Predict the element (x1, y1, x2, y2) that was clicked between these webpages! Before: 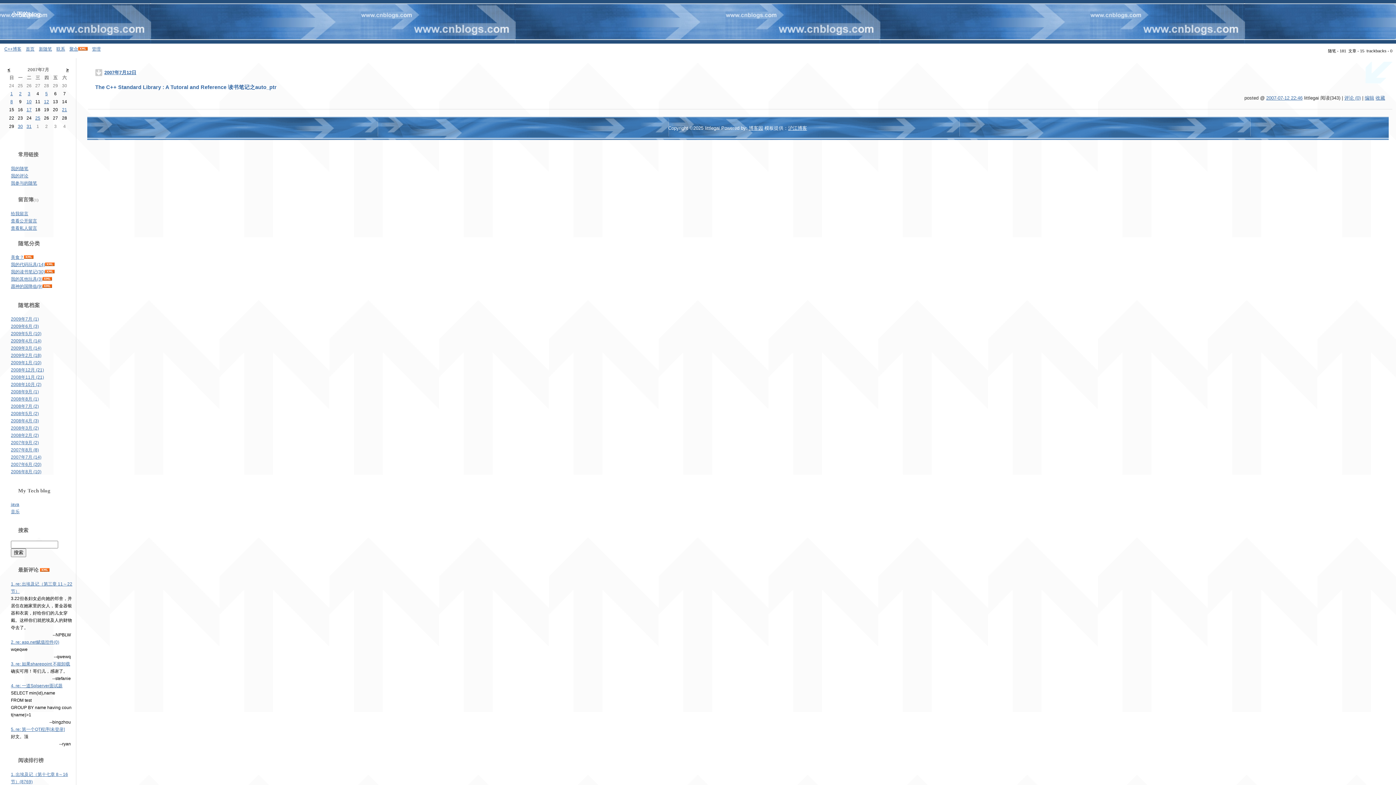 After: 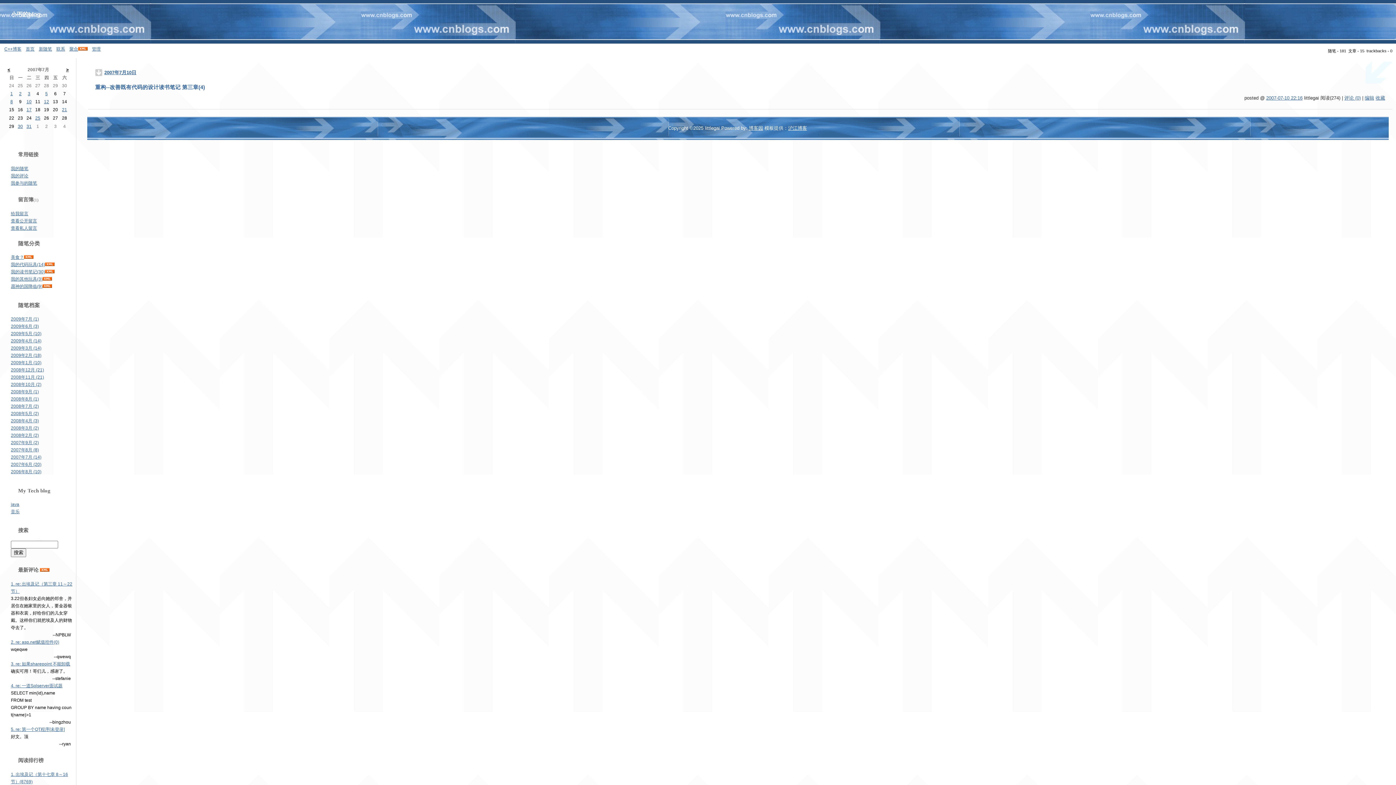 Action: bbox: (26, 99, 31, 104) label: 10